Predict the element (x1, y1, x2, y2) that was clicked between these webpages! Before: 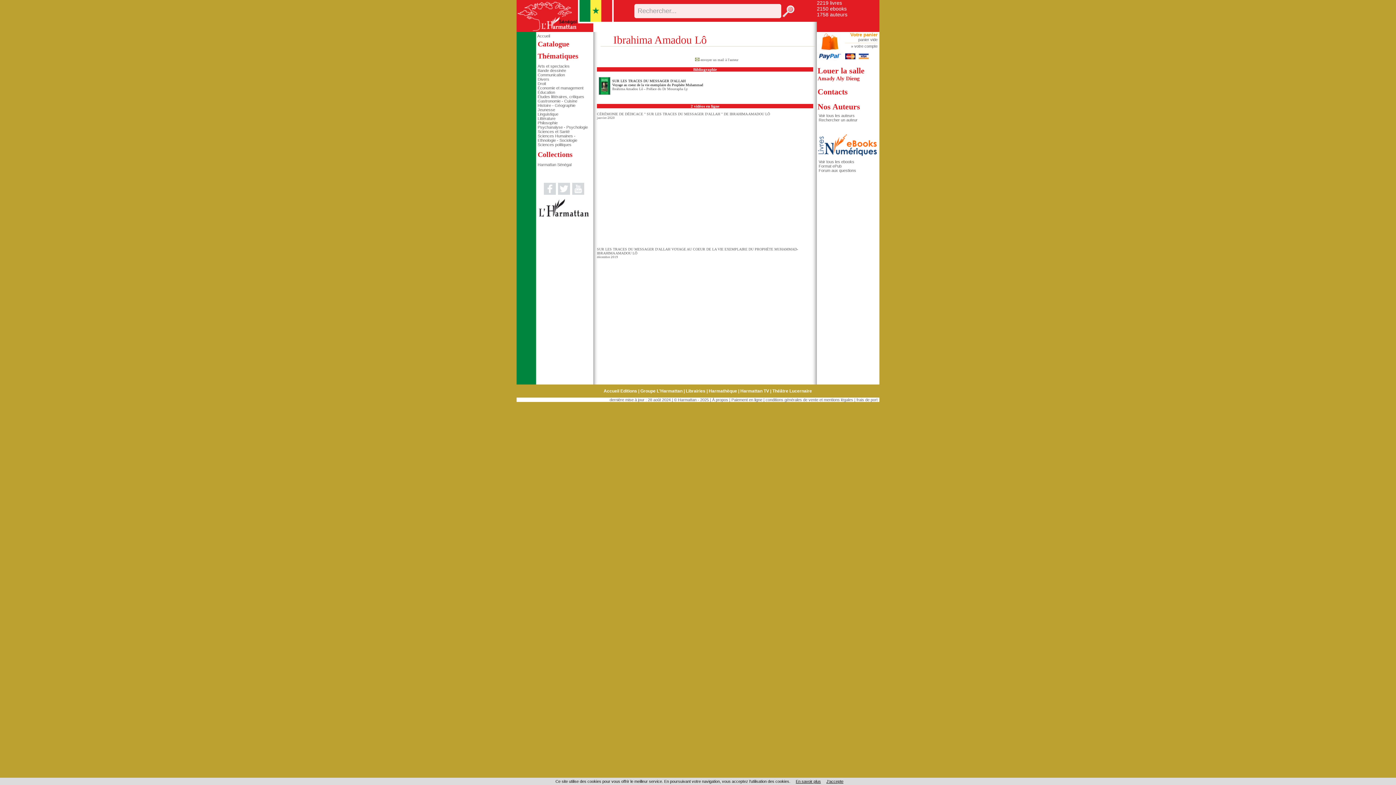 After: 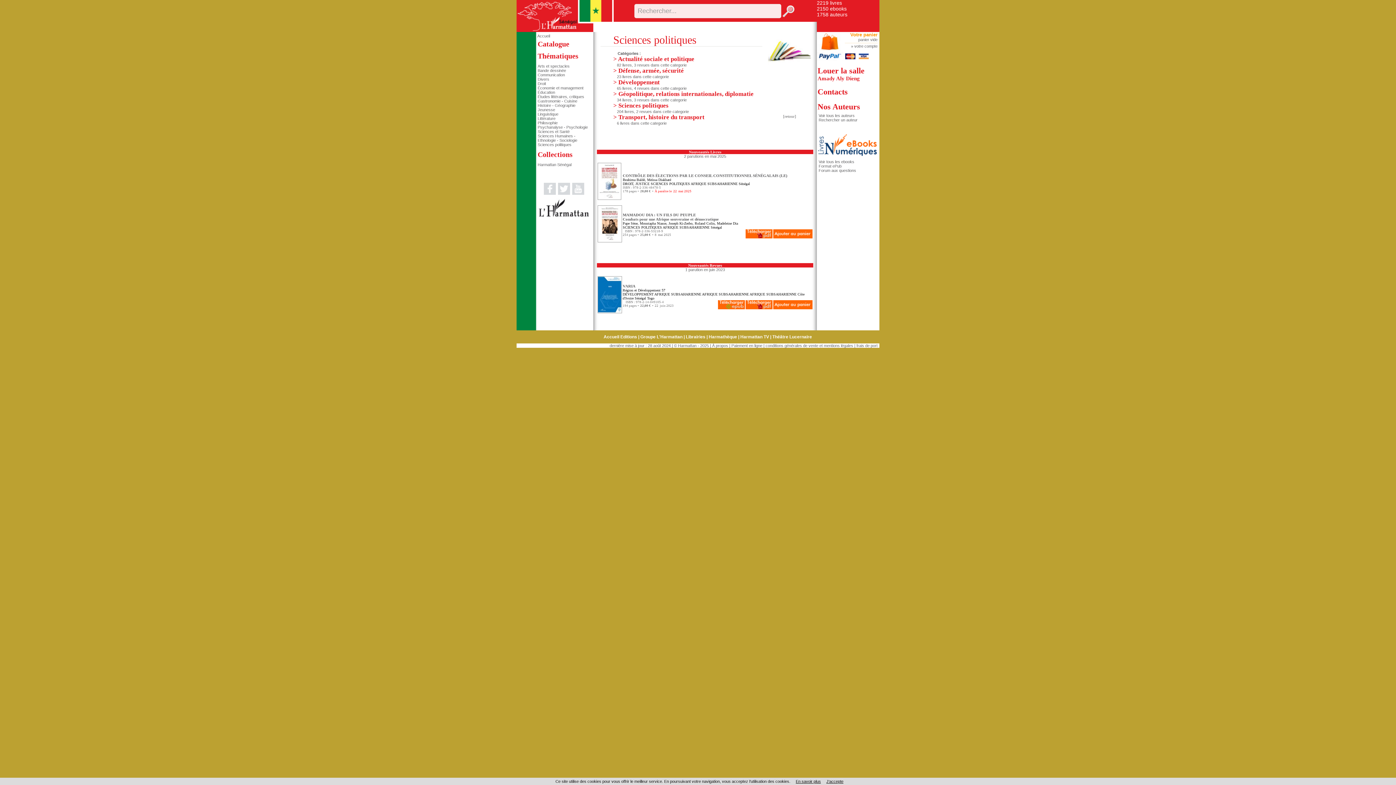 Action: bbox: (537, 142, 571, 146) label: Sciences politiques